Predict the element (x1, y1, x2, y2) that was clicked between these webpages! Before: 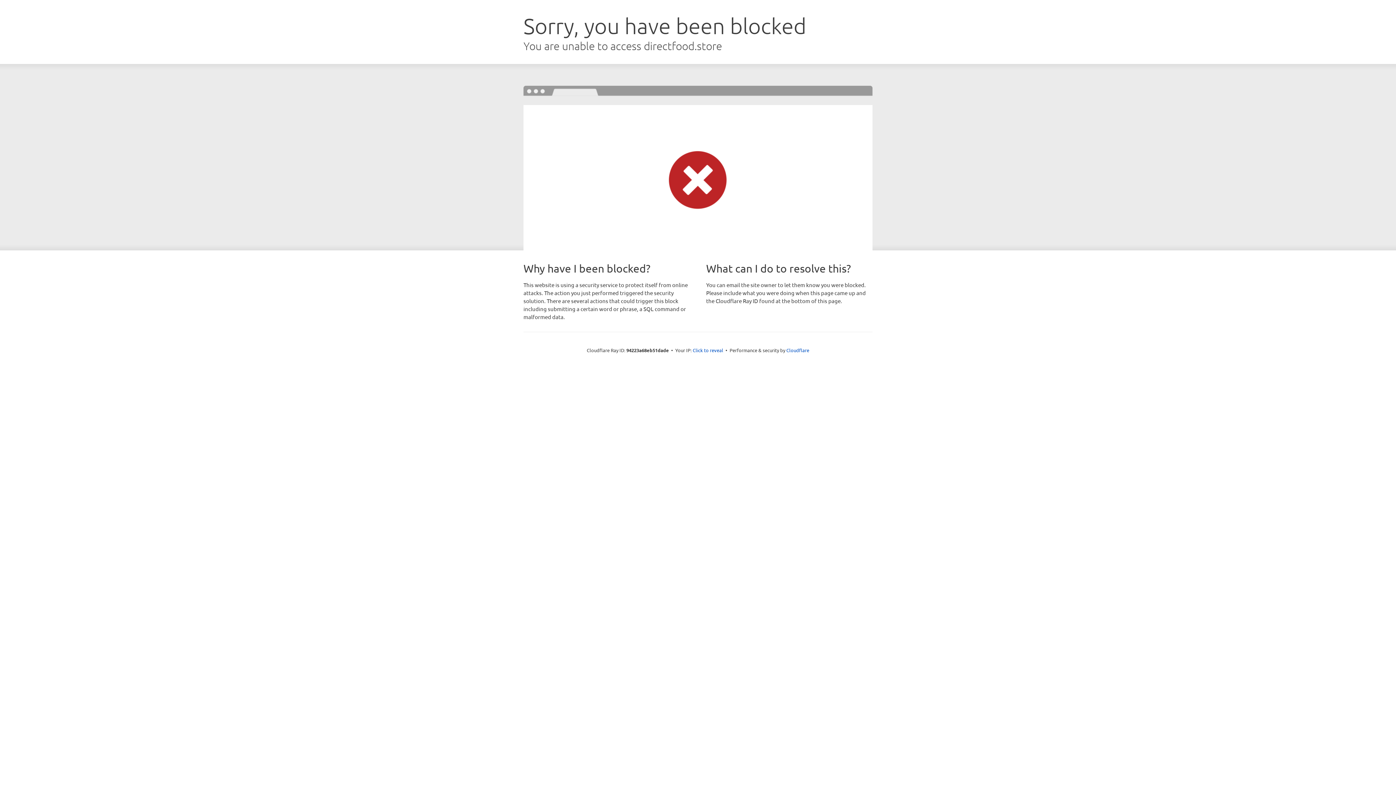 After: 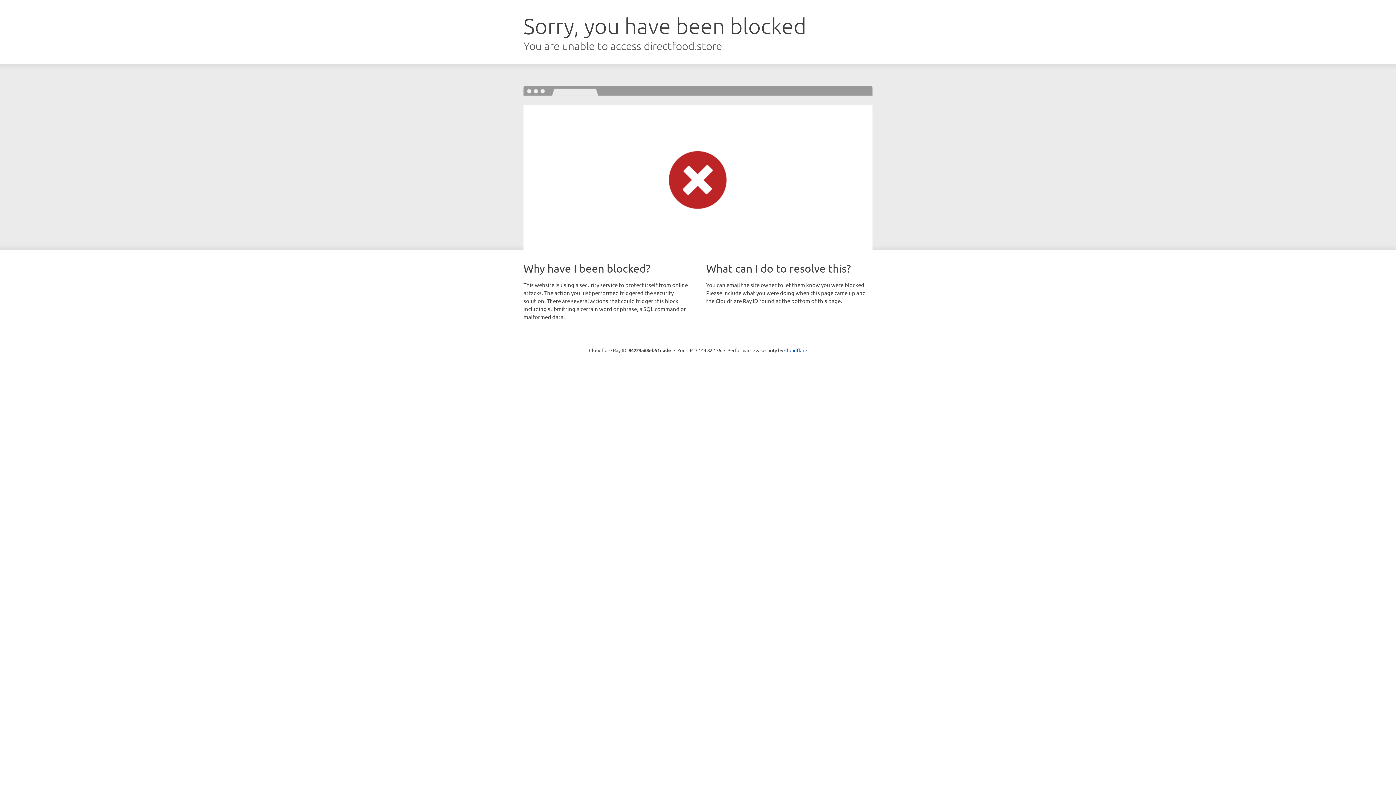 Action: label: Click to reveal bbox: (692, 346, 723, 353)